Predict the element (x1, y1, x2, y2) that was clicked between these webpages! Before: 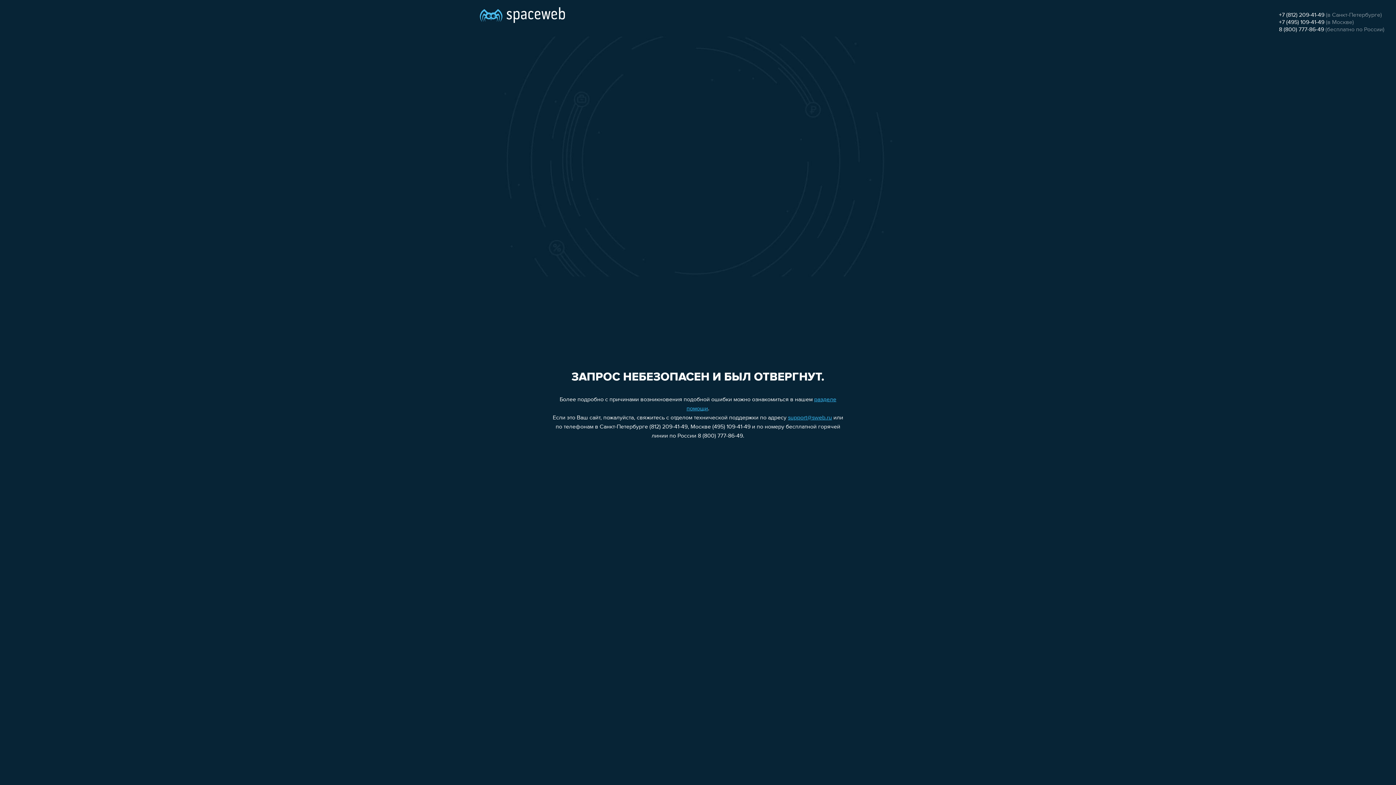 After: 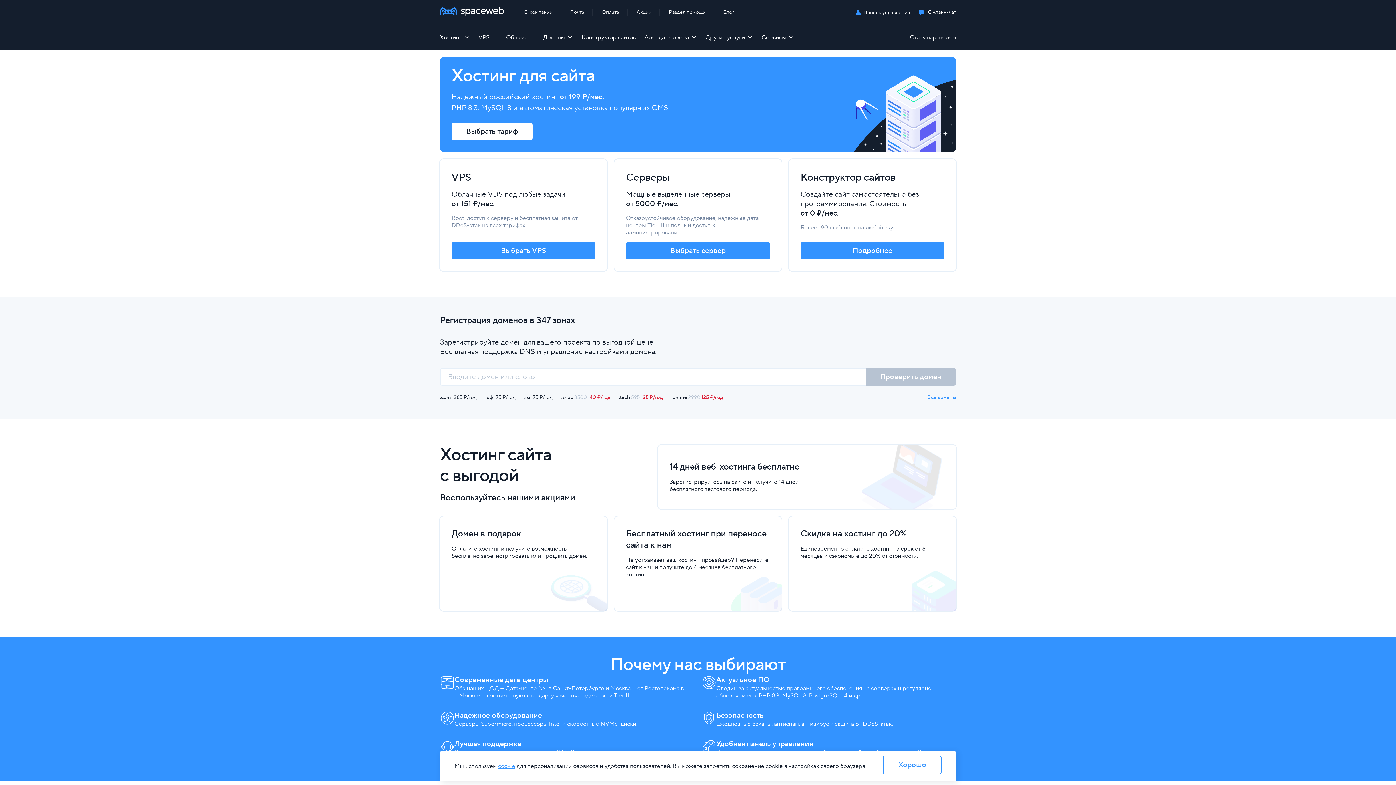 Action: bbox: (480, 0, 565, 25)